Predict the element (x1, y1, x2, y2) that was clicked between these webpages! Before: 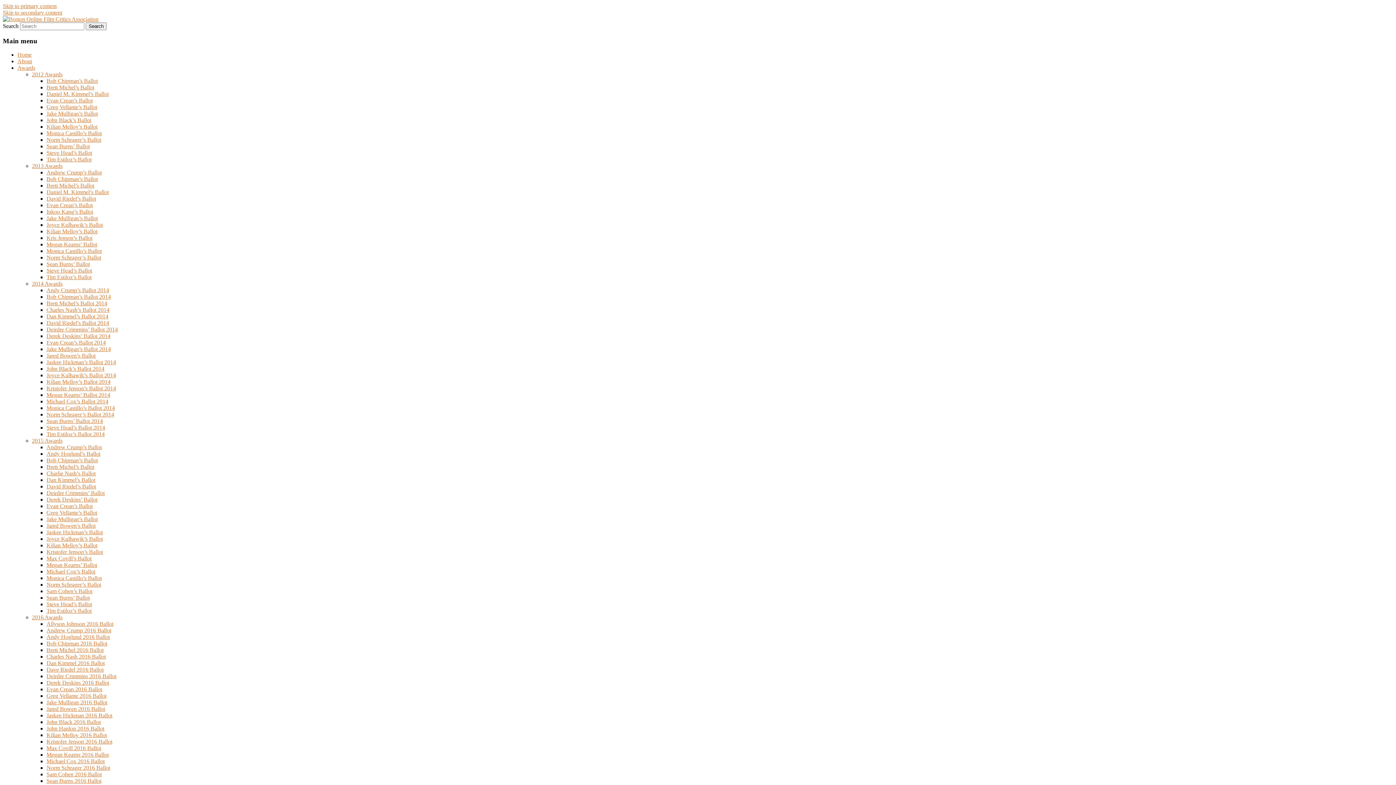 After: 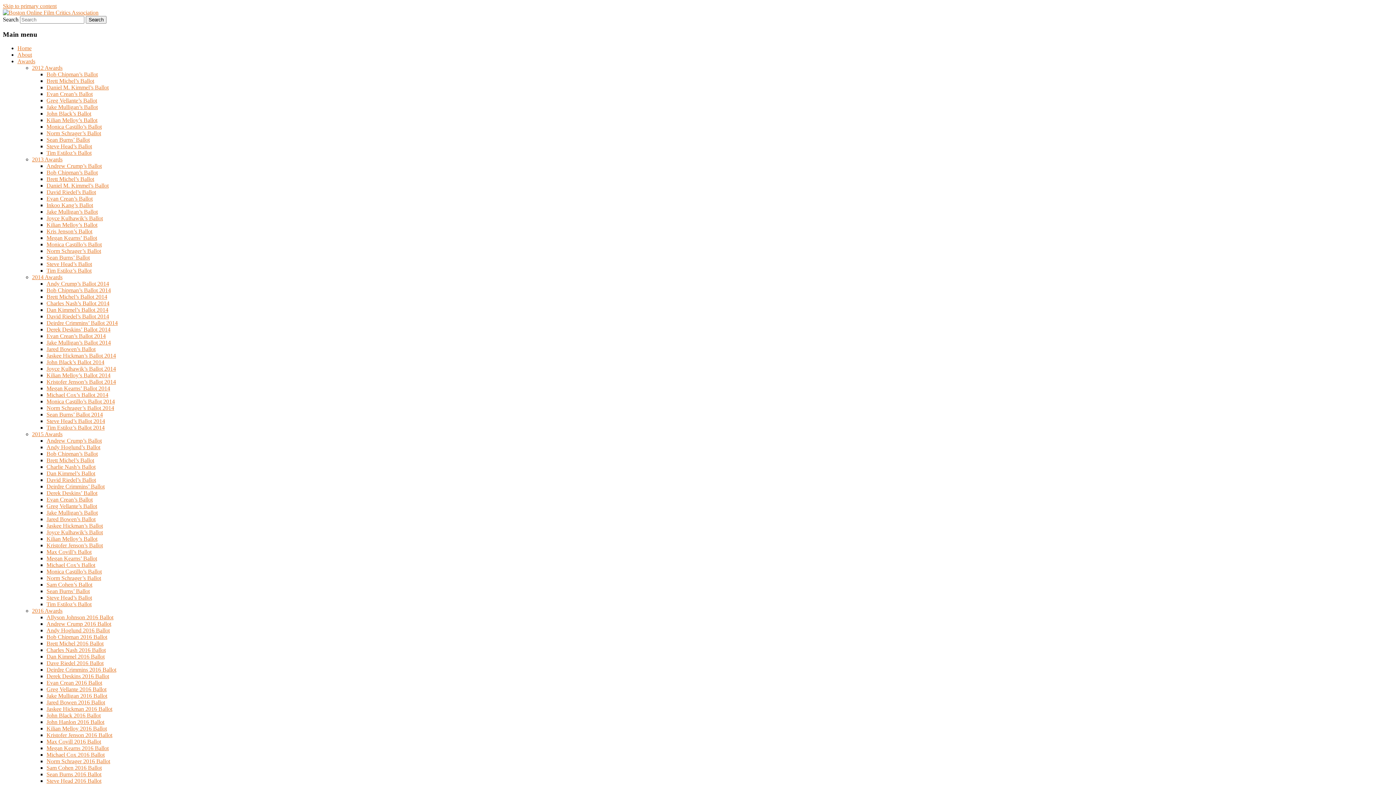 Action: bbox: (46, 536, 102, 542) label: Joyce Kulhawik’s Ballot